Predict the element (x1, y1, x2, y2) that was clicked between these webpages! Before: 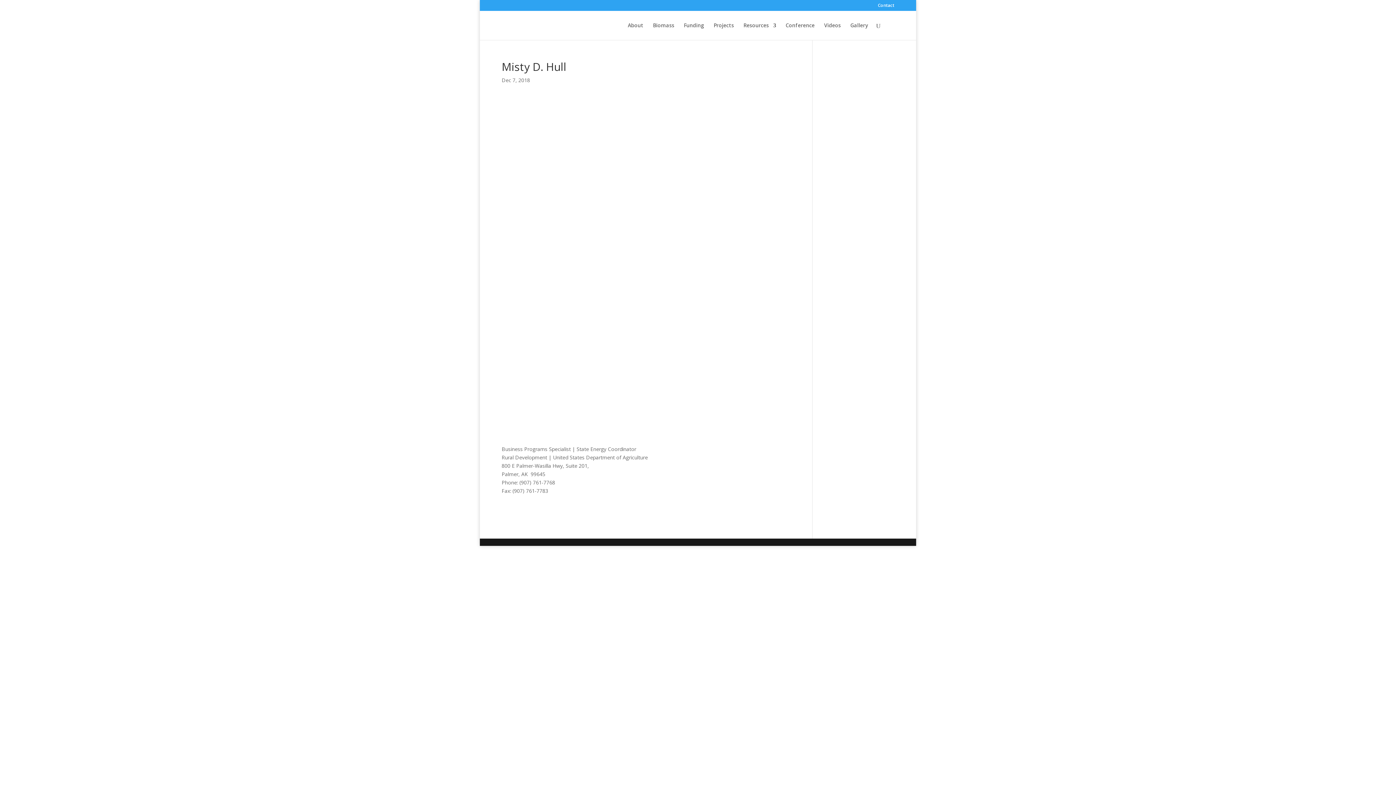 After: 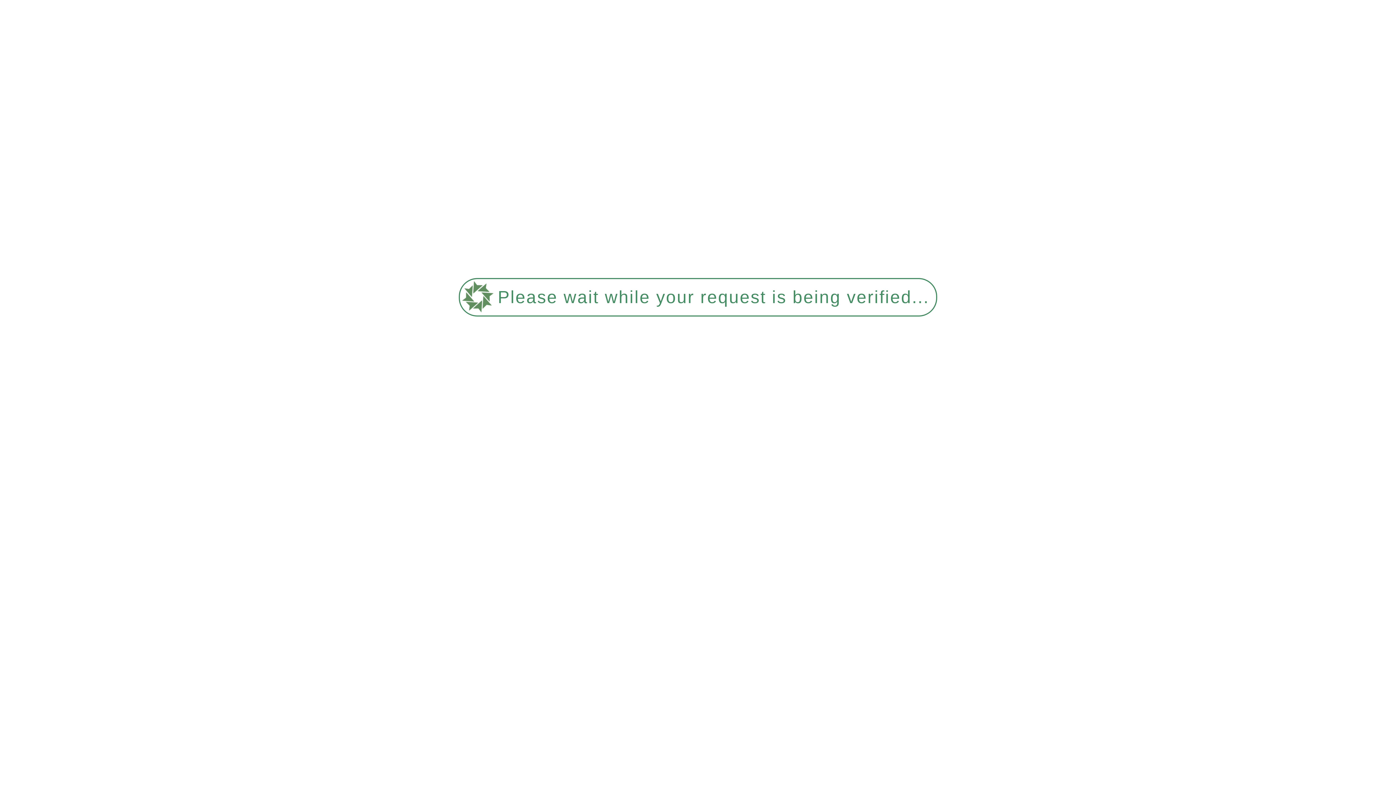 Action: bbox: (713, 22, 734, 40) label: Projects